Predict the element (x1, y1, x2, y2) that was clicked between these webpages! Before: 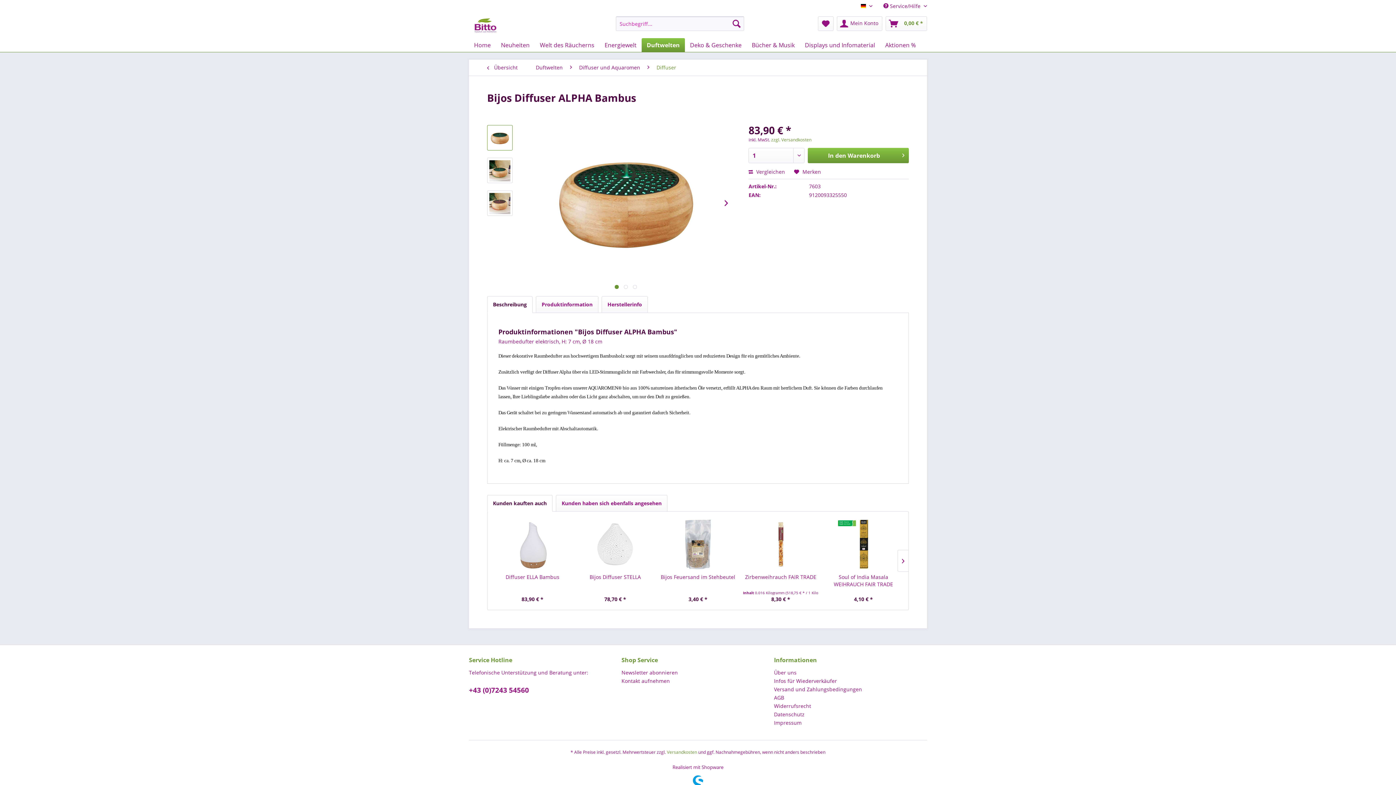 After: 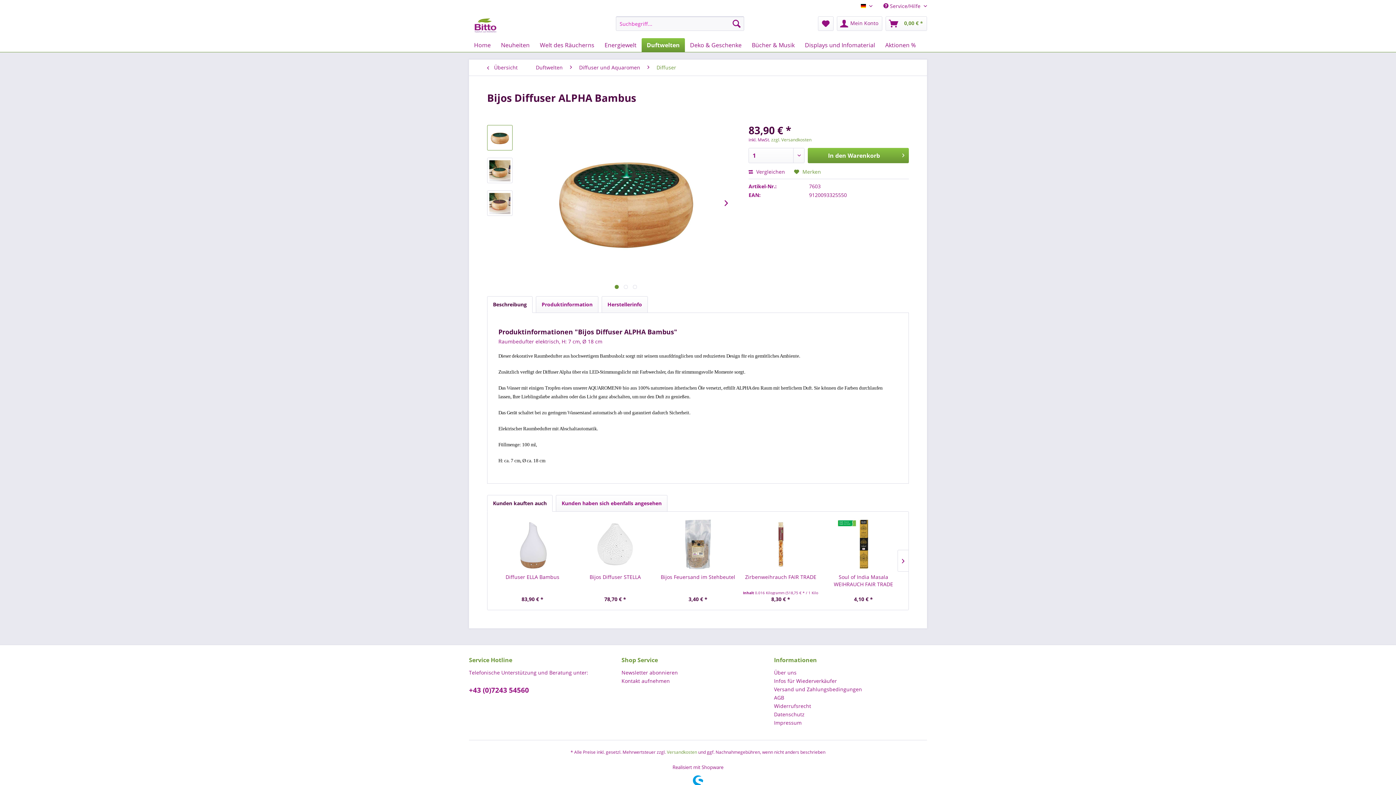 Action: label:  Merken bbox: (794, 168, 821, 175)